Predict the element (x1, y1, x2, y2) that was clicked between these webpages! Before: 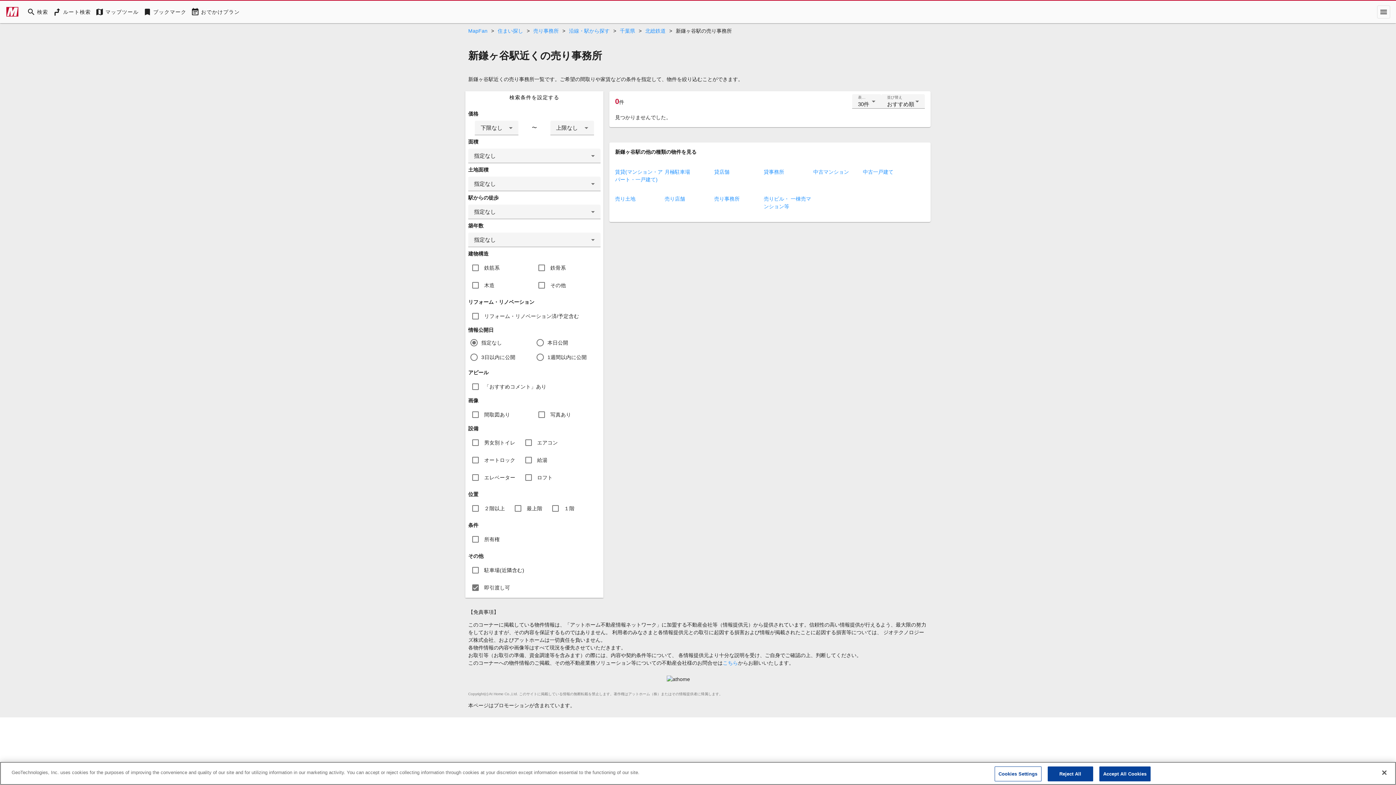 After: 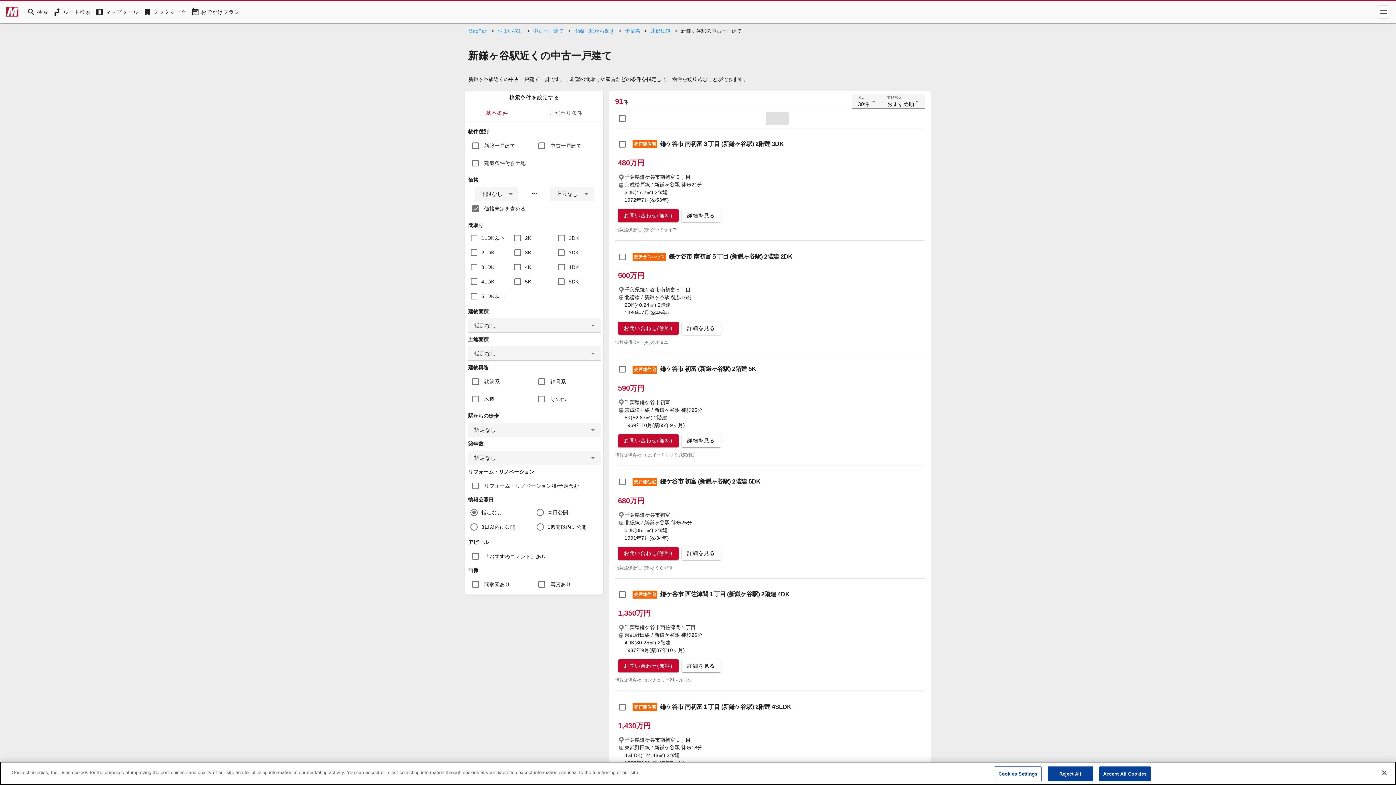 Action: bbox: (863, 169, 893, 174) label: 中古一戸建て